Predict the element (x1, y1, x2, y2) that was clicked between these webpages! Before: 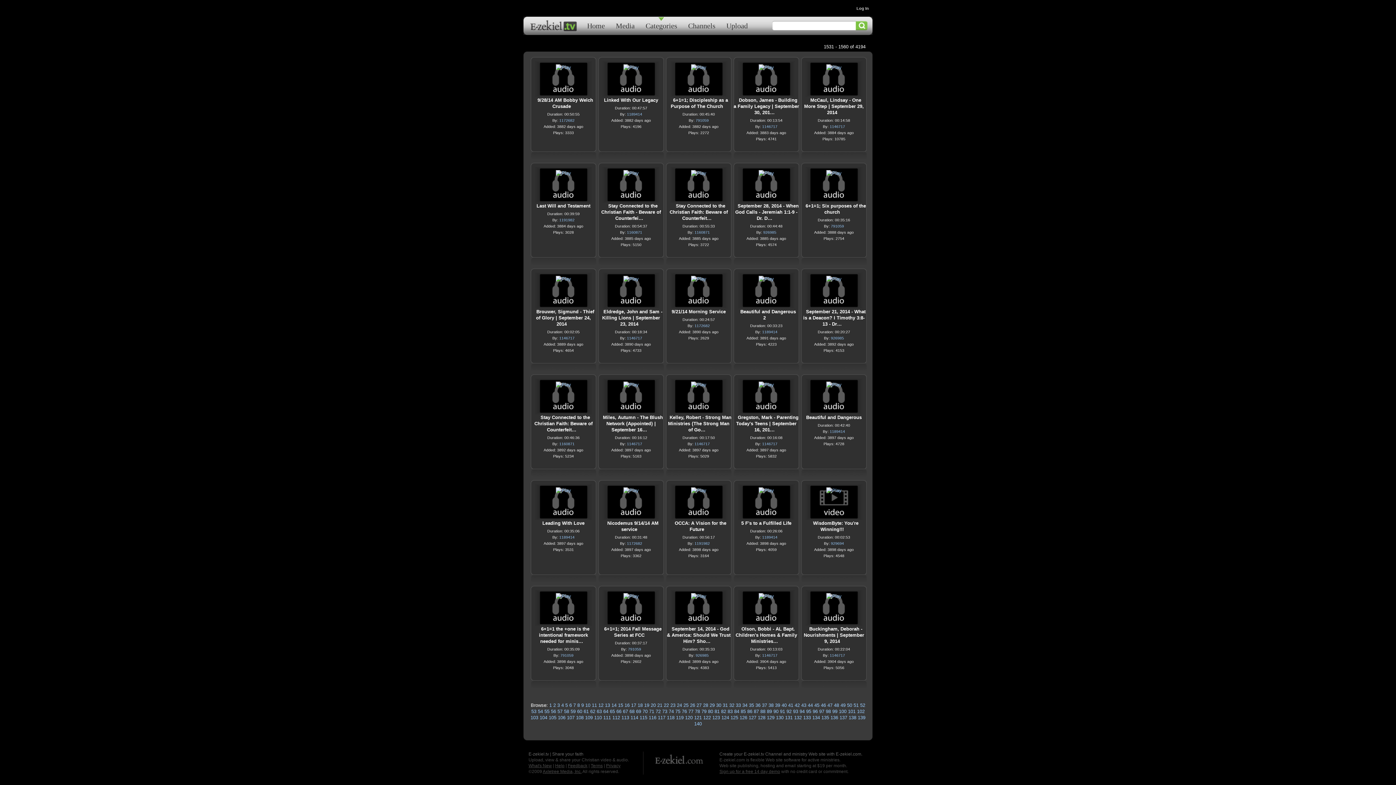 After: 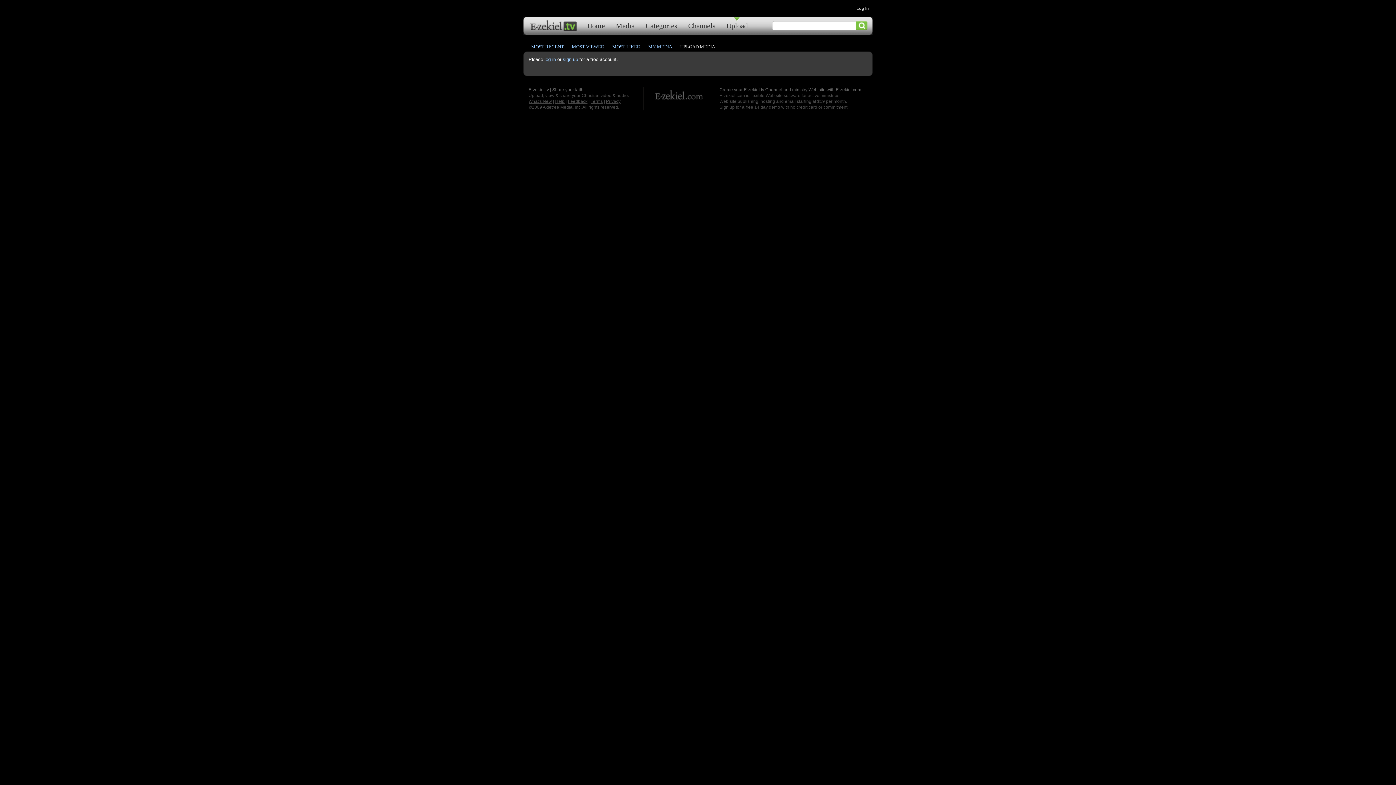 Action: label: Upload bbox: (721, 16, 753, 29)